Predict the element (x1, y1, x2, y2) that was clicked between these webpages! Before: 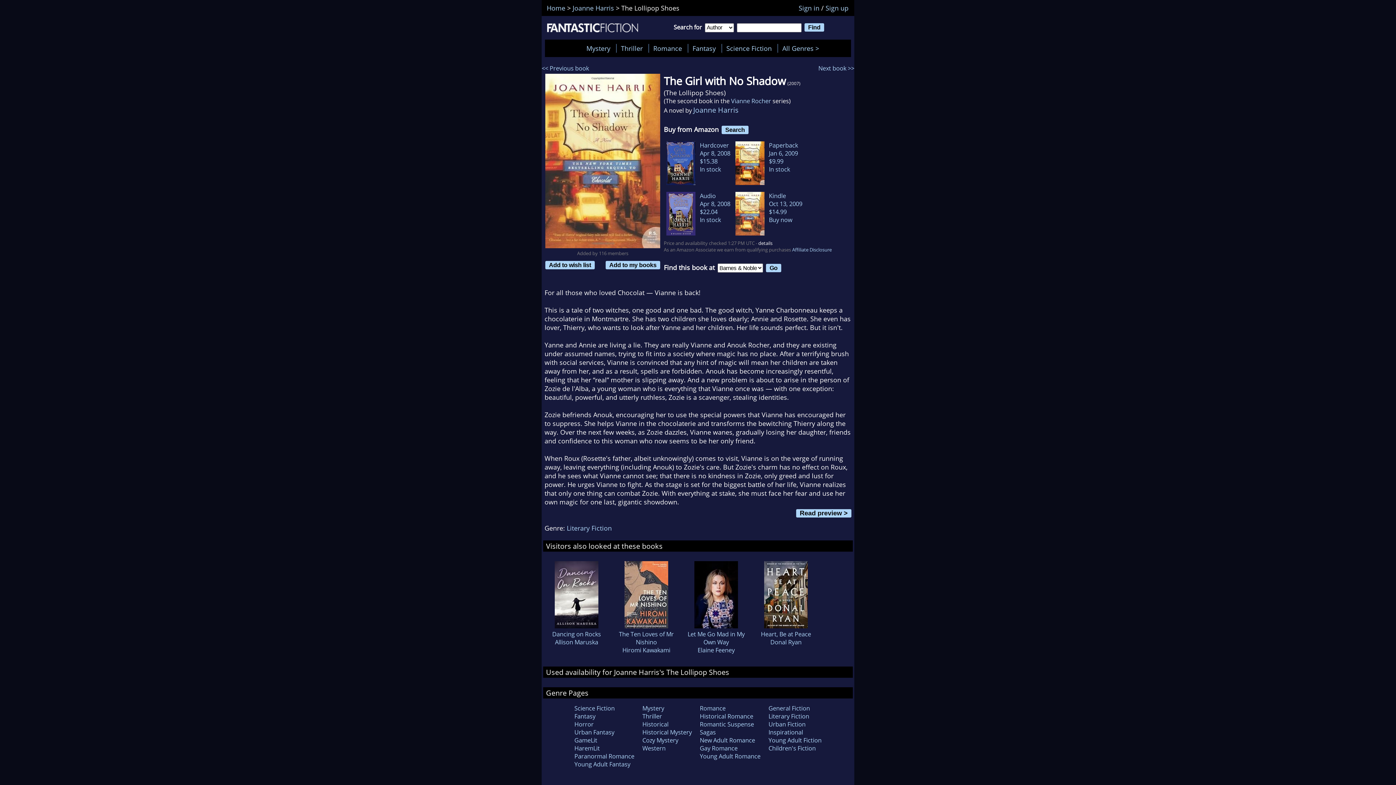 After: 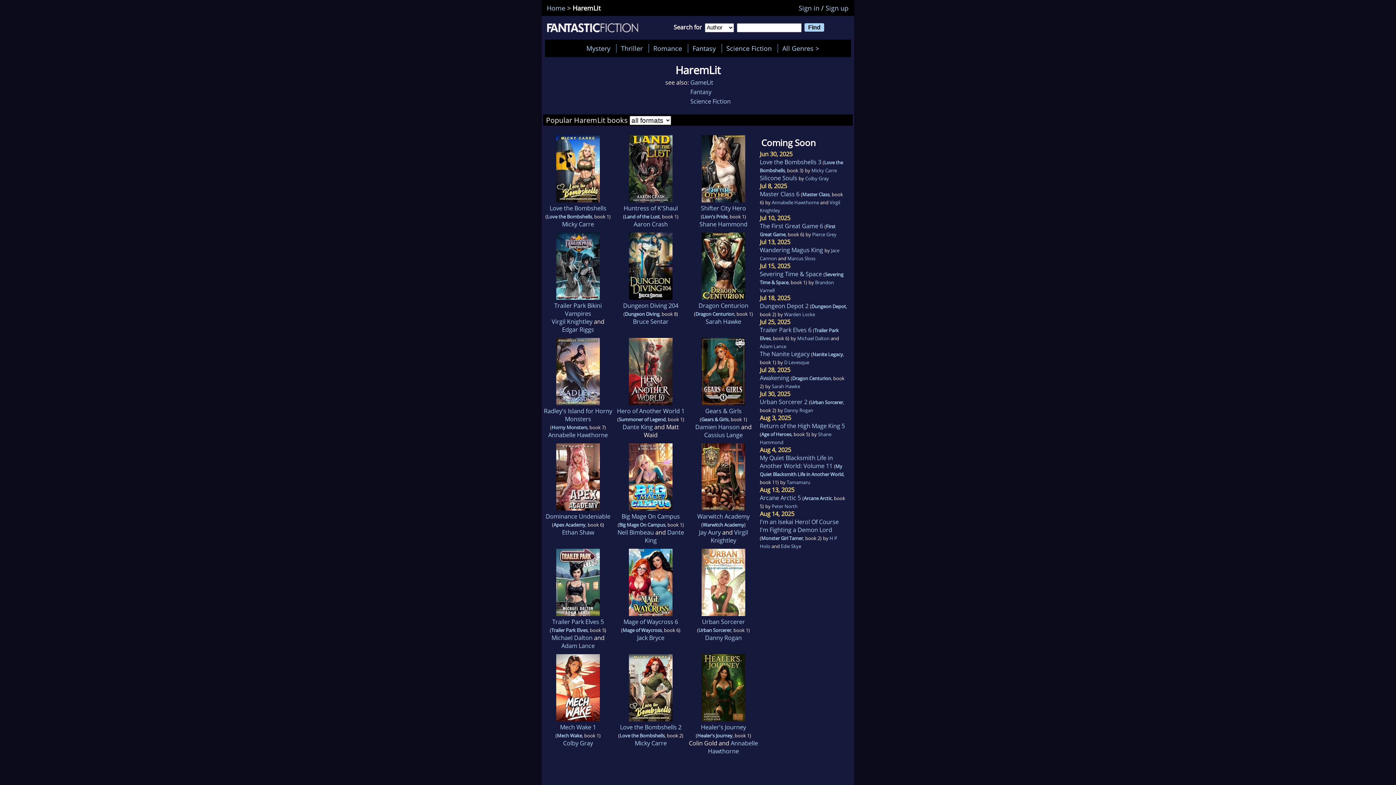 Action: bbox: (574, 744, 600, 752) label: HaremLit